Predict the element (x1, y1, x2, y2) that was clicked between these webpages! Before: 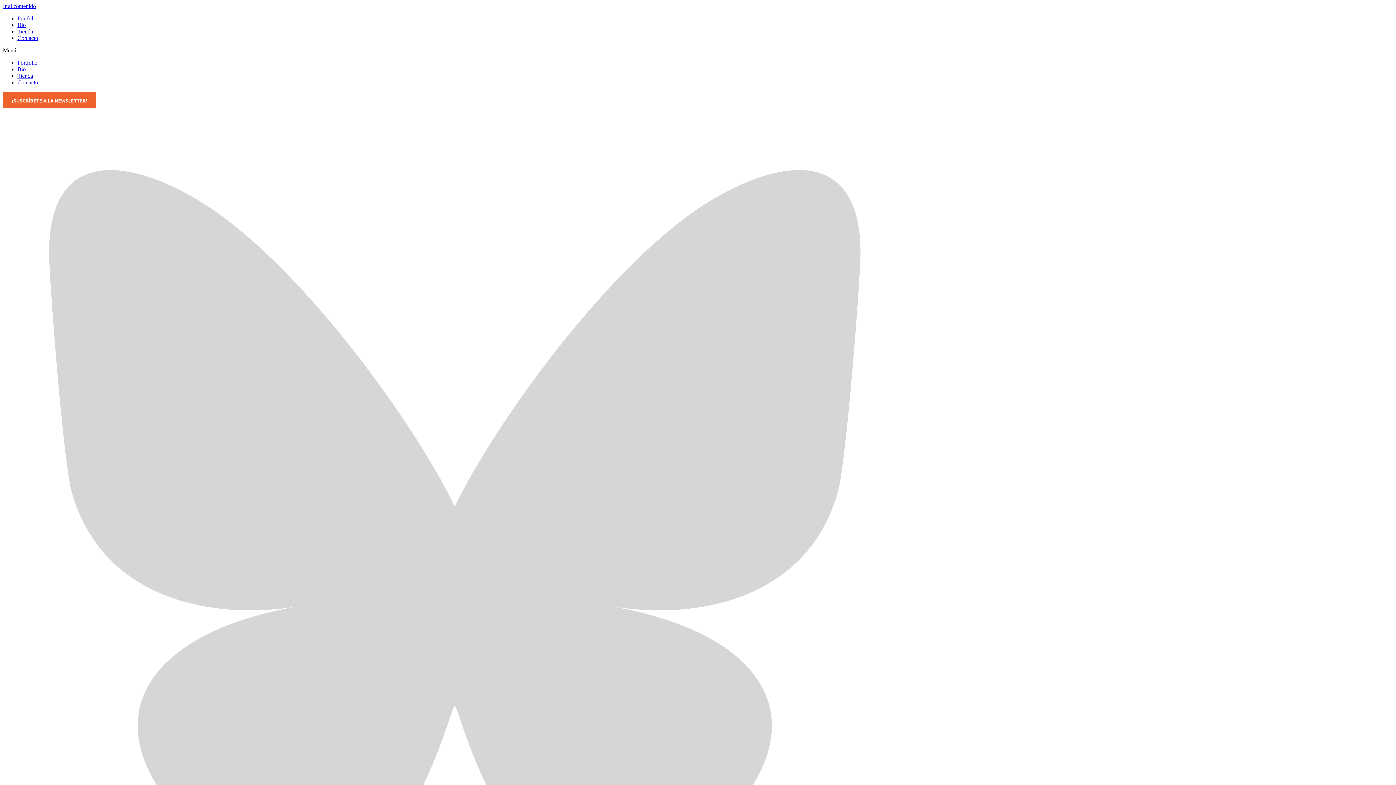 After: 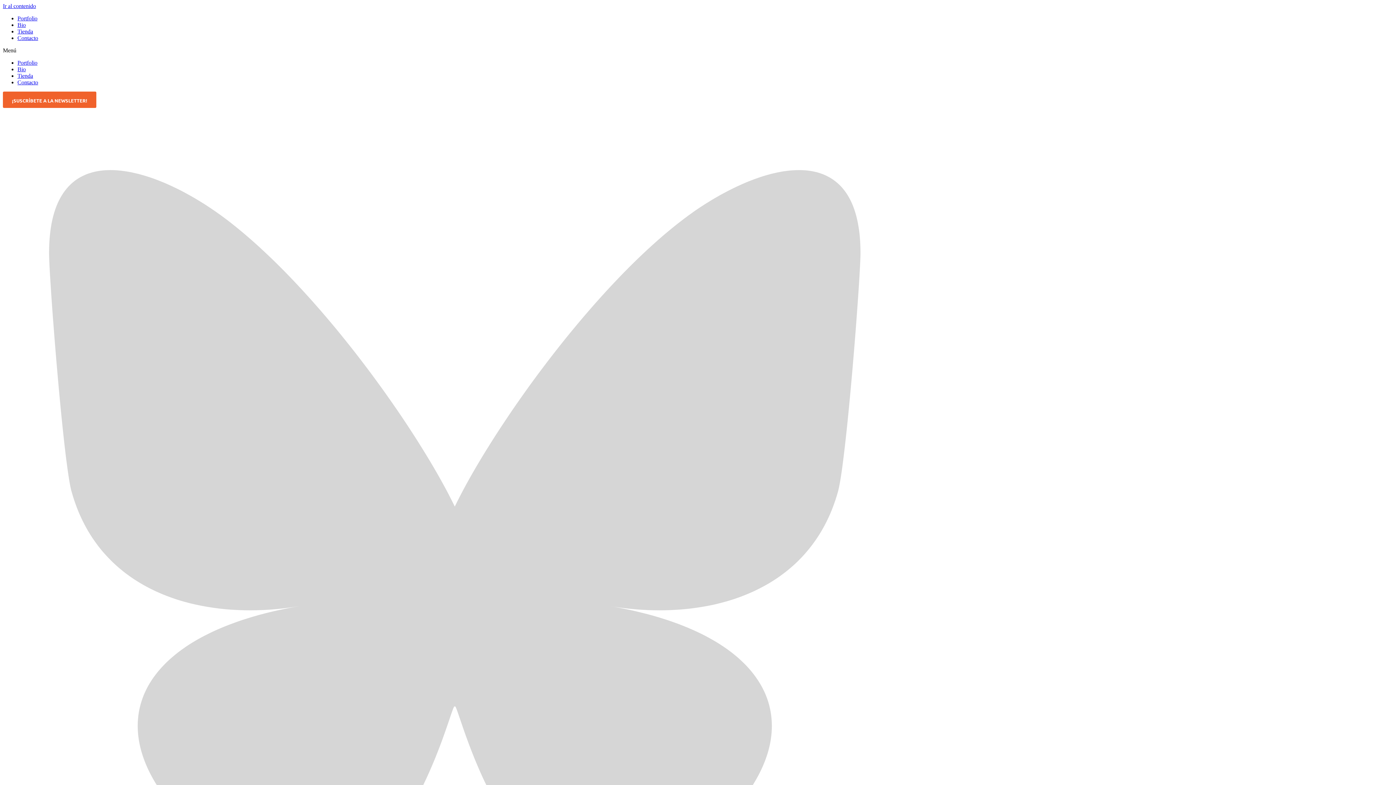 Action: bbox: (17, 34, 38, 41) label: Contacto